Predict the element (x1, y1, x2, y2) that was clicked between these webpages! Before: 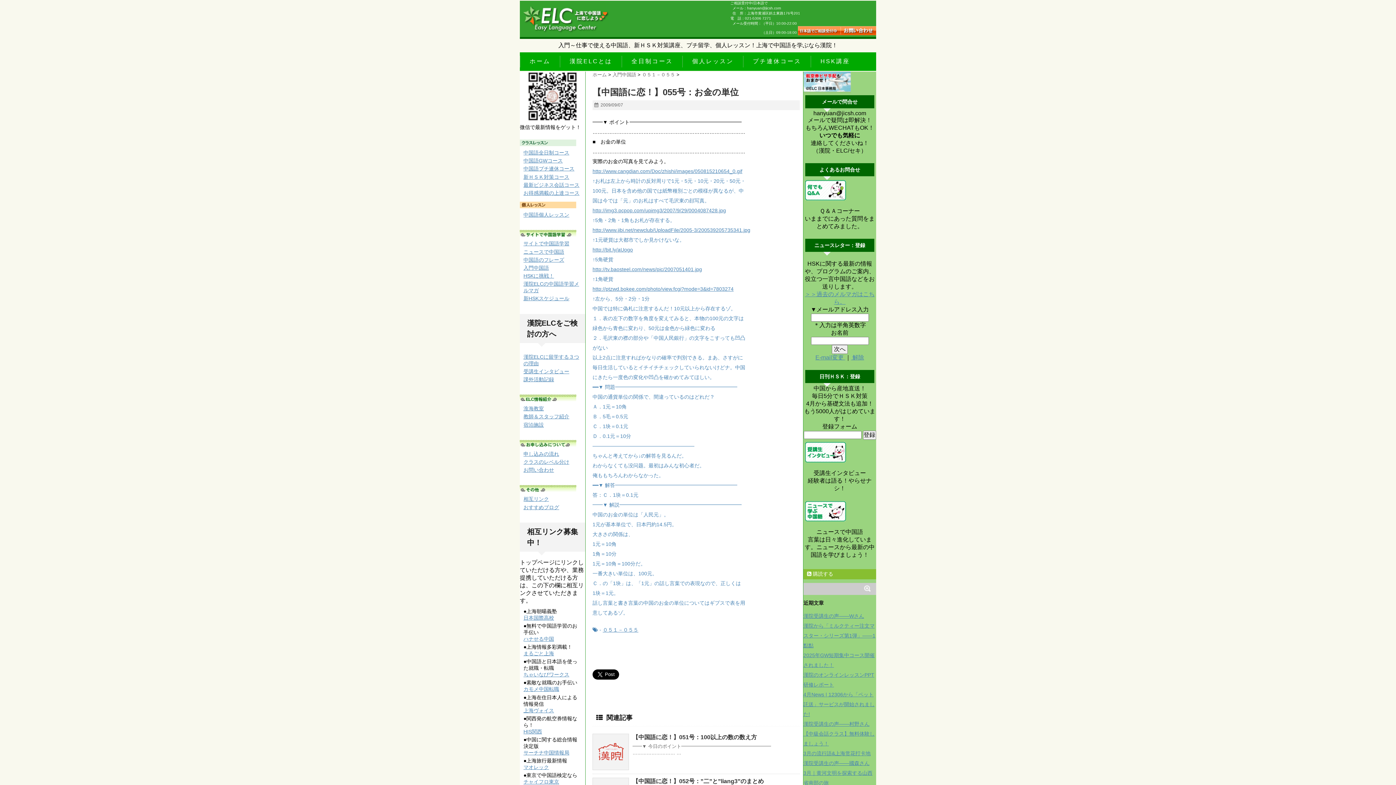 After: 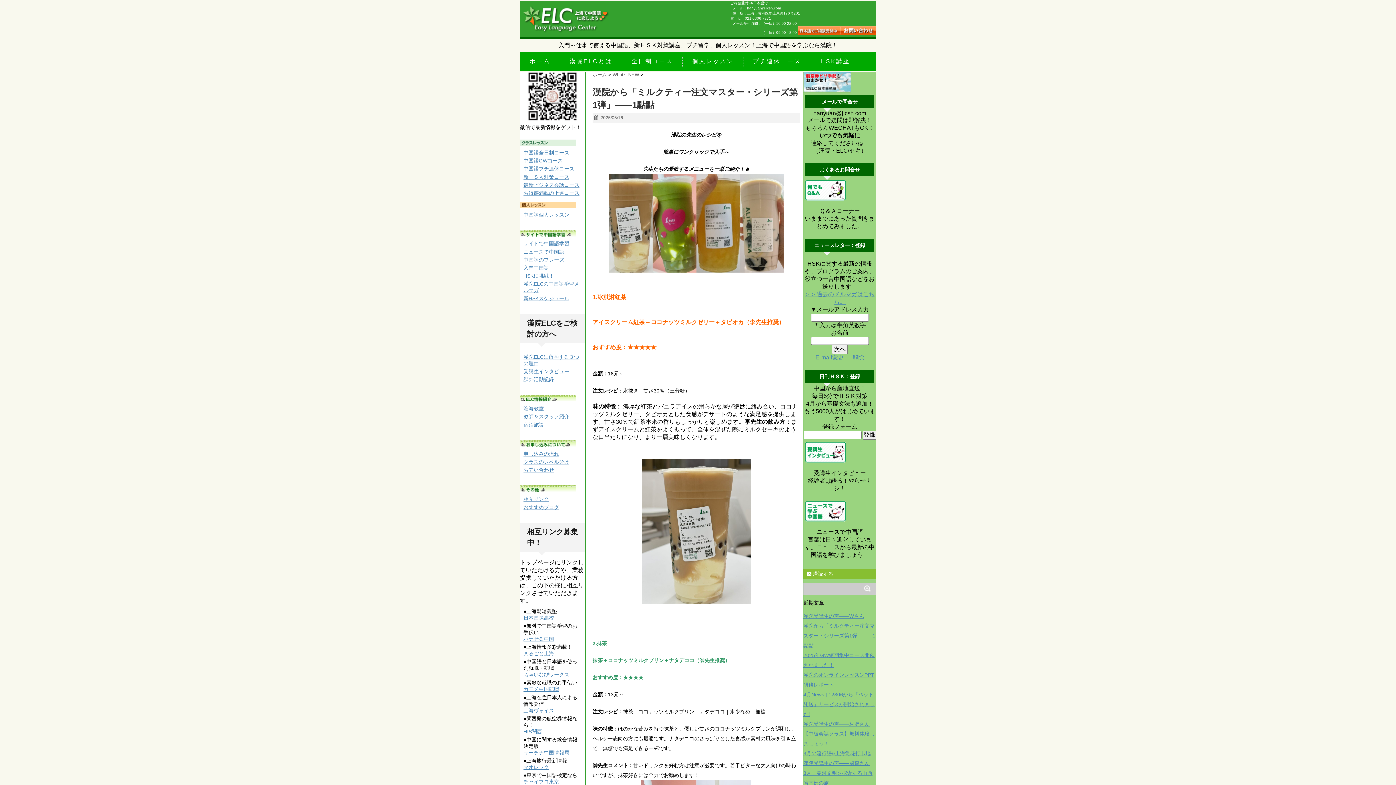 Action: label: 漢院から「ミルクティー注文マスター・シリーズ第1弾」——1點點 bbox: (803, 623, 875, 648)